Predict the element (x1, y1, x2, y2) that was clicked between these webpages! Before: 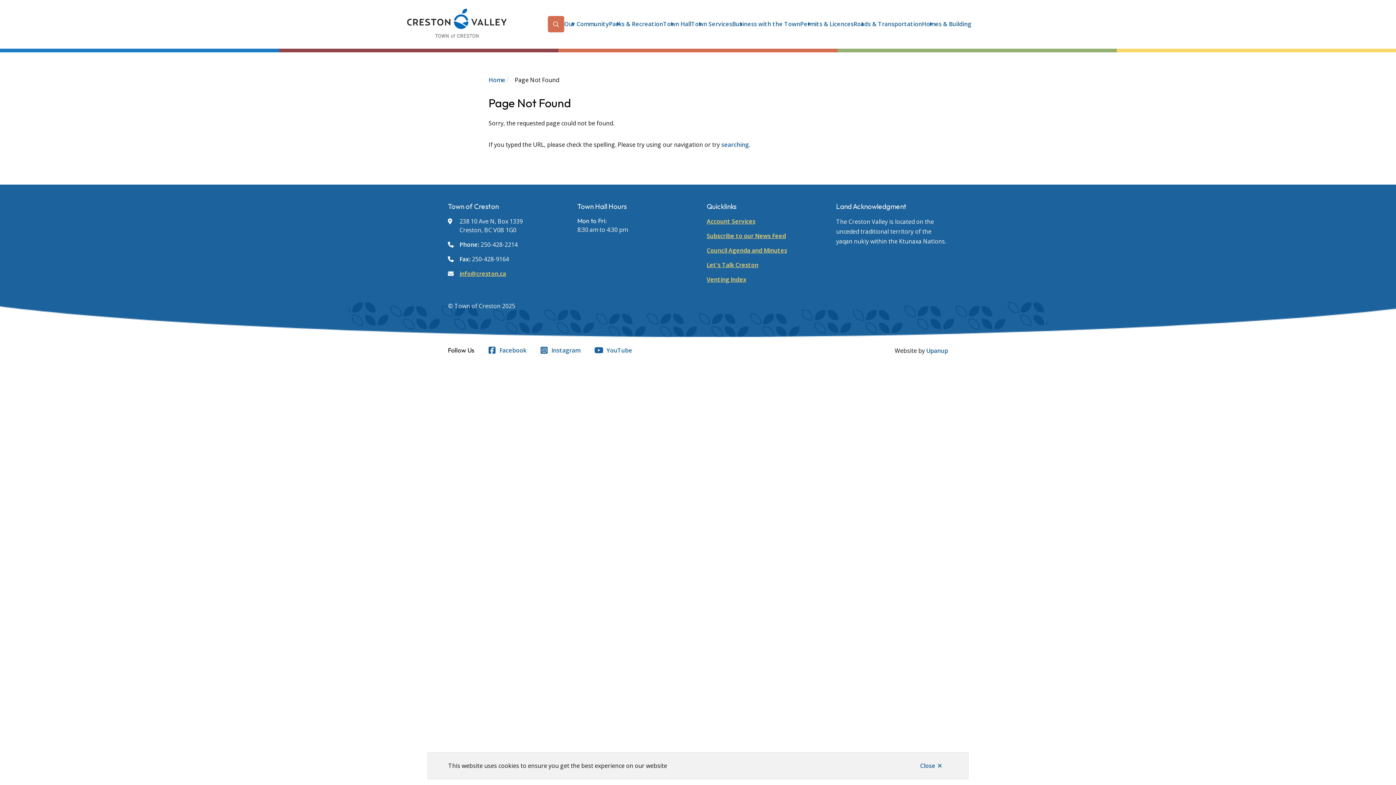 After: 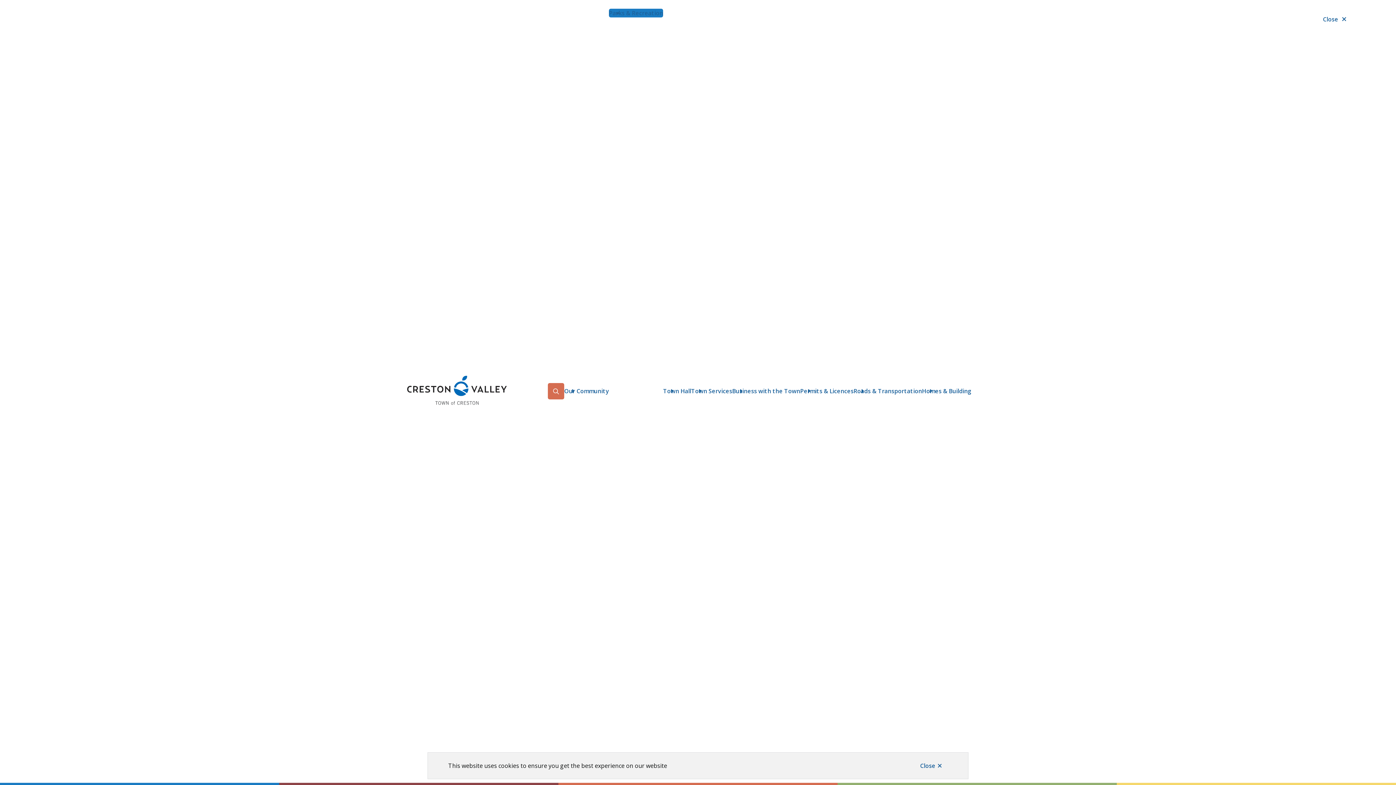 Action: label: Parks & Recreation bbox: (609, 19, 663, 28)